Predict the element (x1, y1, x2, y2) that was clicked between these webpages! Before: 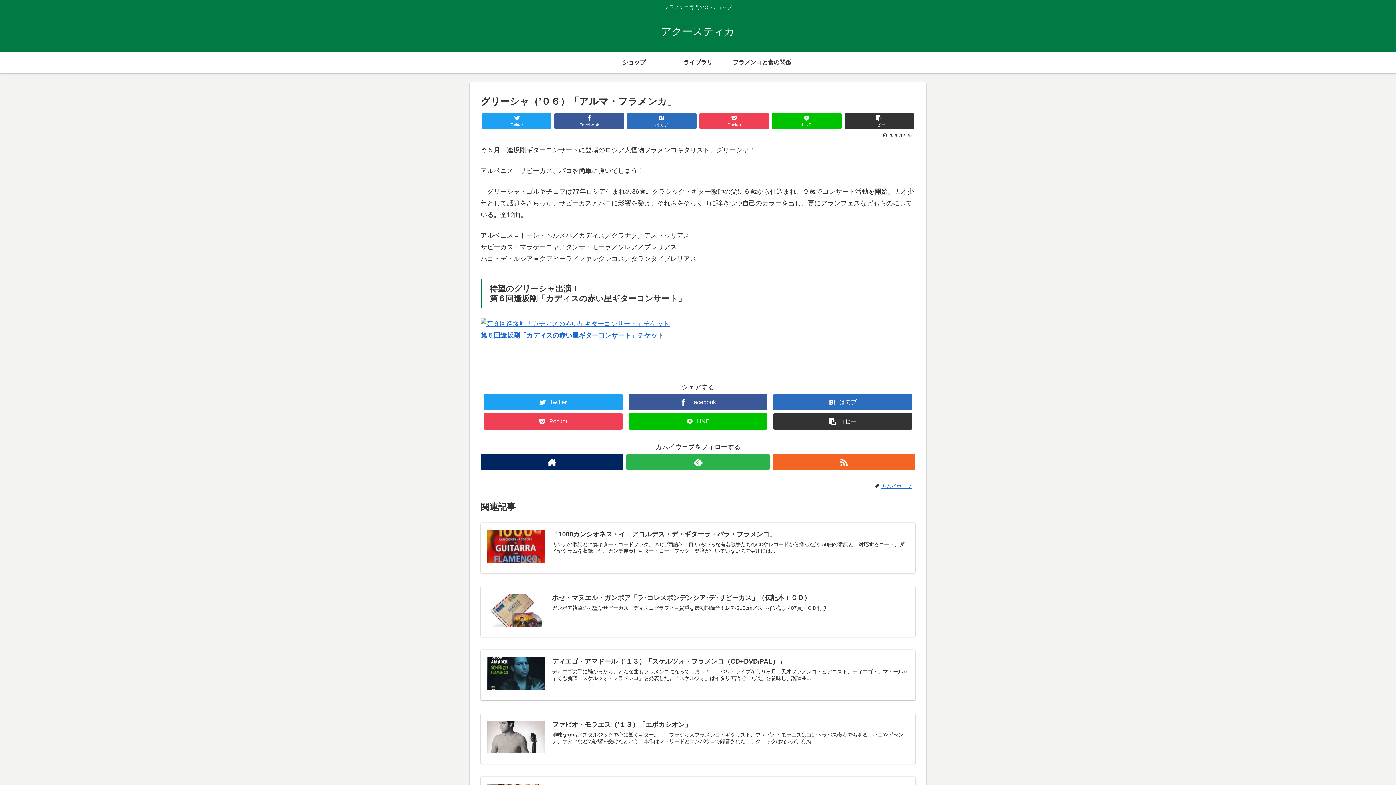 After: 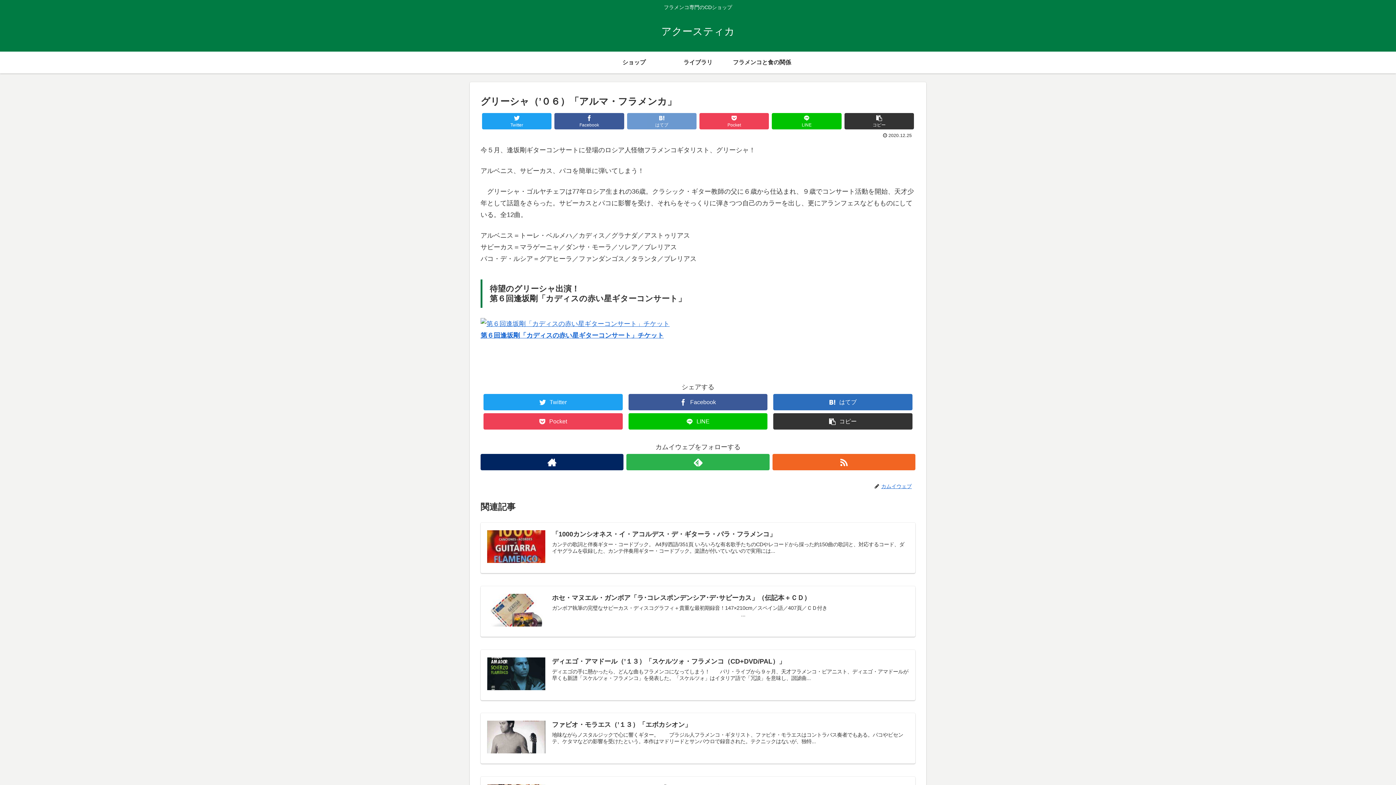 Action: label: はてブ bbox: (627, 113, 696, 129)